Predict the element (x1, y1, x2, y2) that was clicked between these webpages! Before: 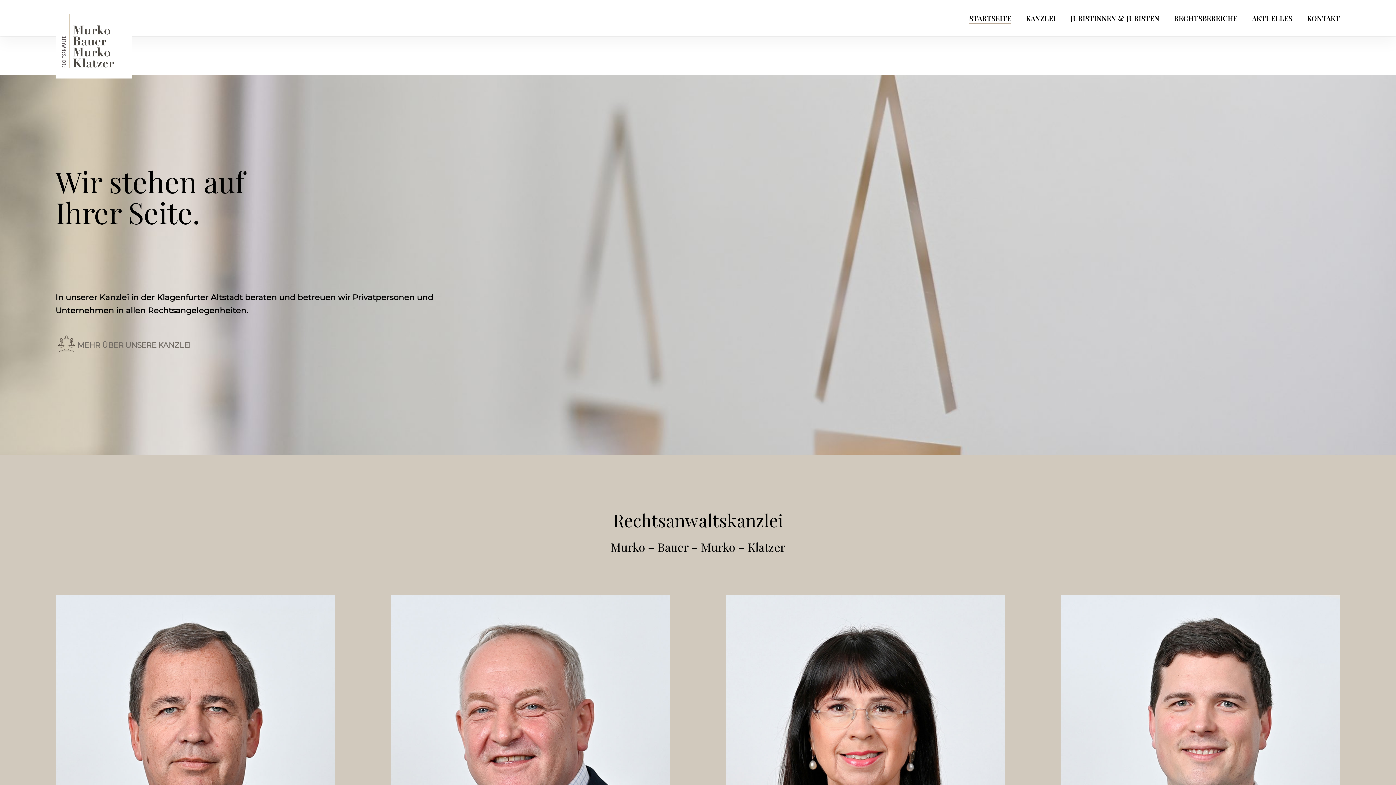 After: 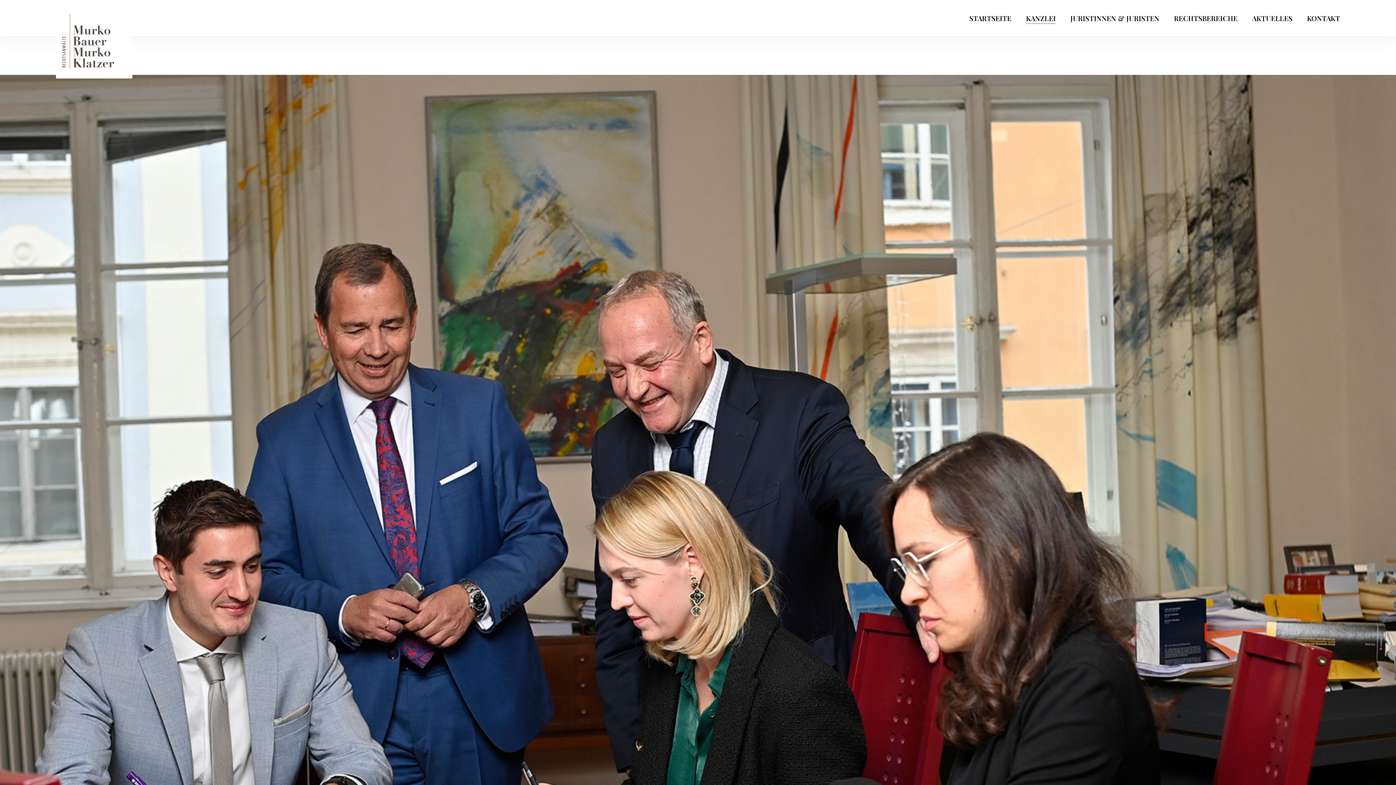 Action: bbox: (77, 340, 190, 349) label: MEHR ÜBER UNSERE KANZLEI